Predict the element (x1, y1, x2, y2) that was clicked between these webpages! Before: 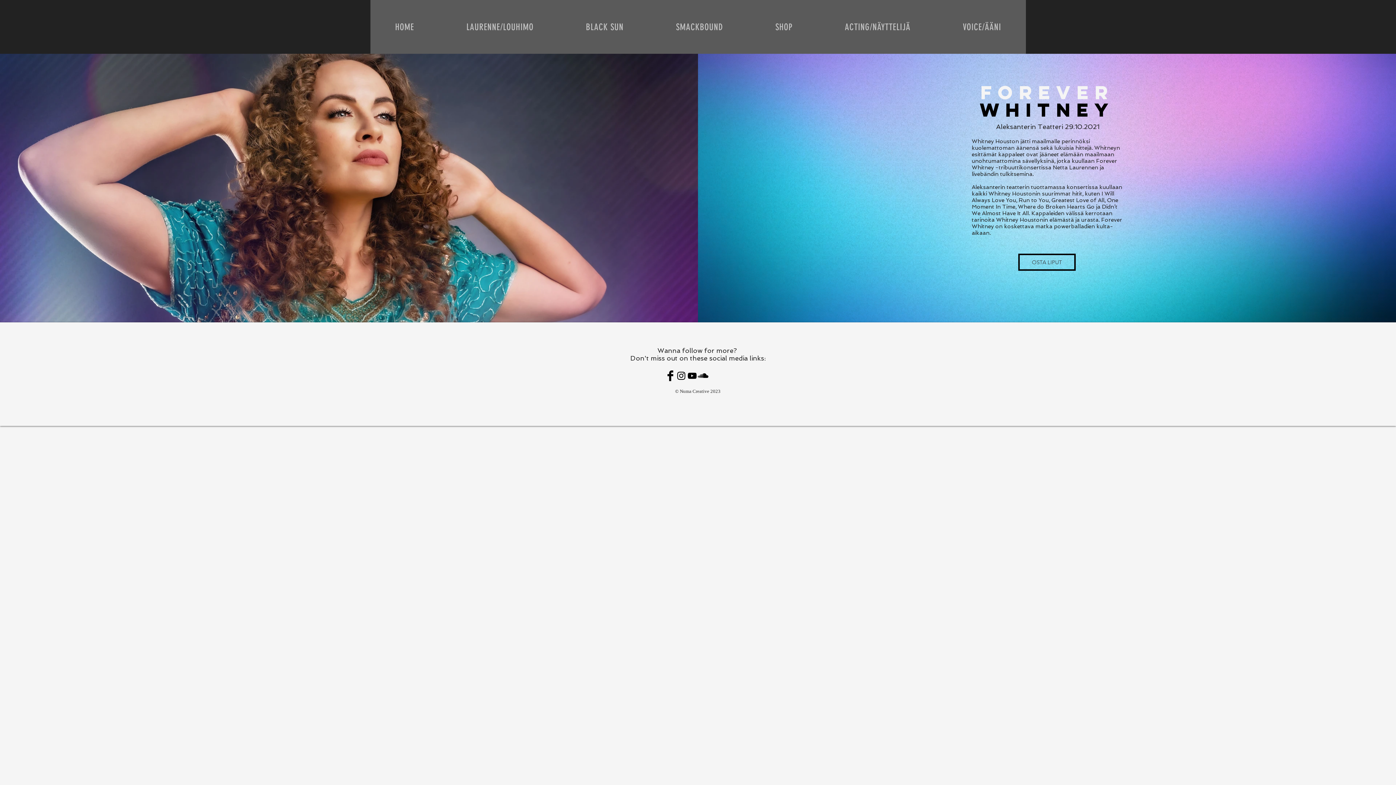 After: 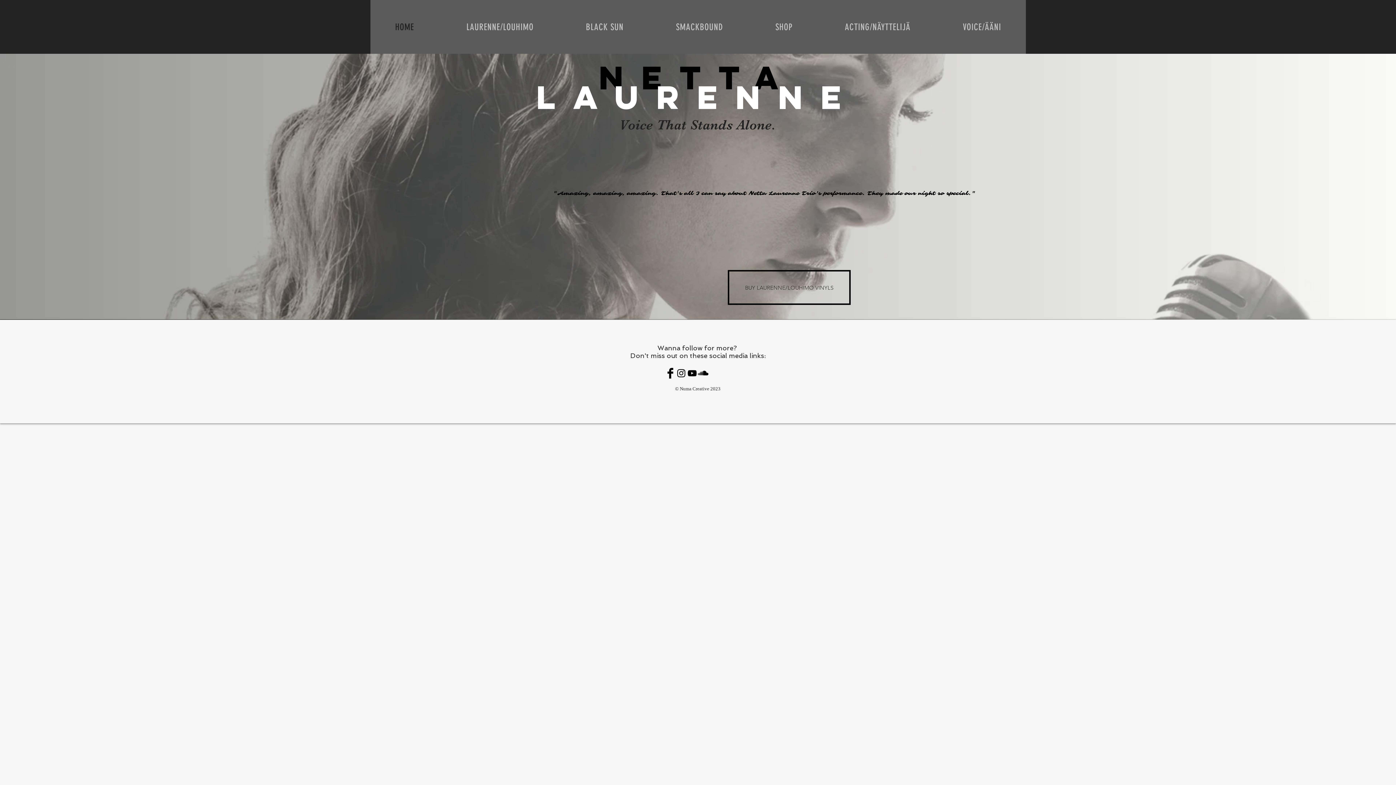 Action: bbox: (370, 0, 438, 53) label: HOME